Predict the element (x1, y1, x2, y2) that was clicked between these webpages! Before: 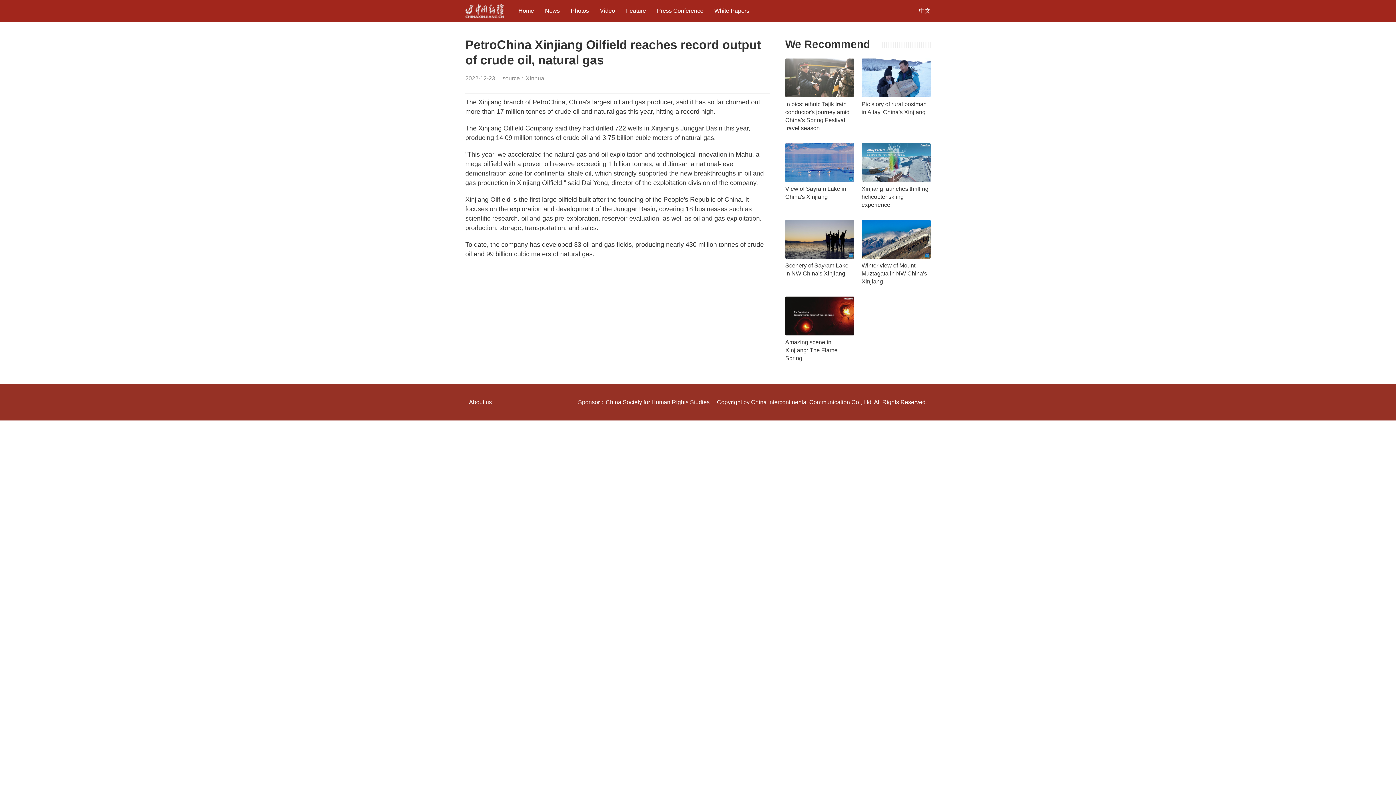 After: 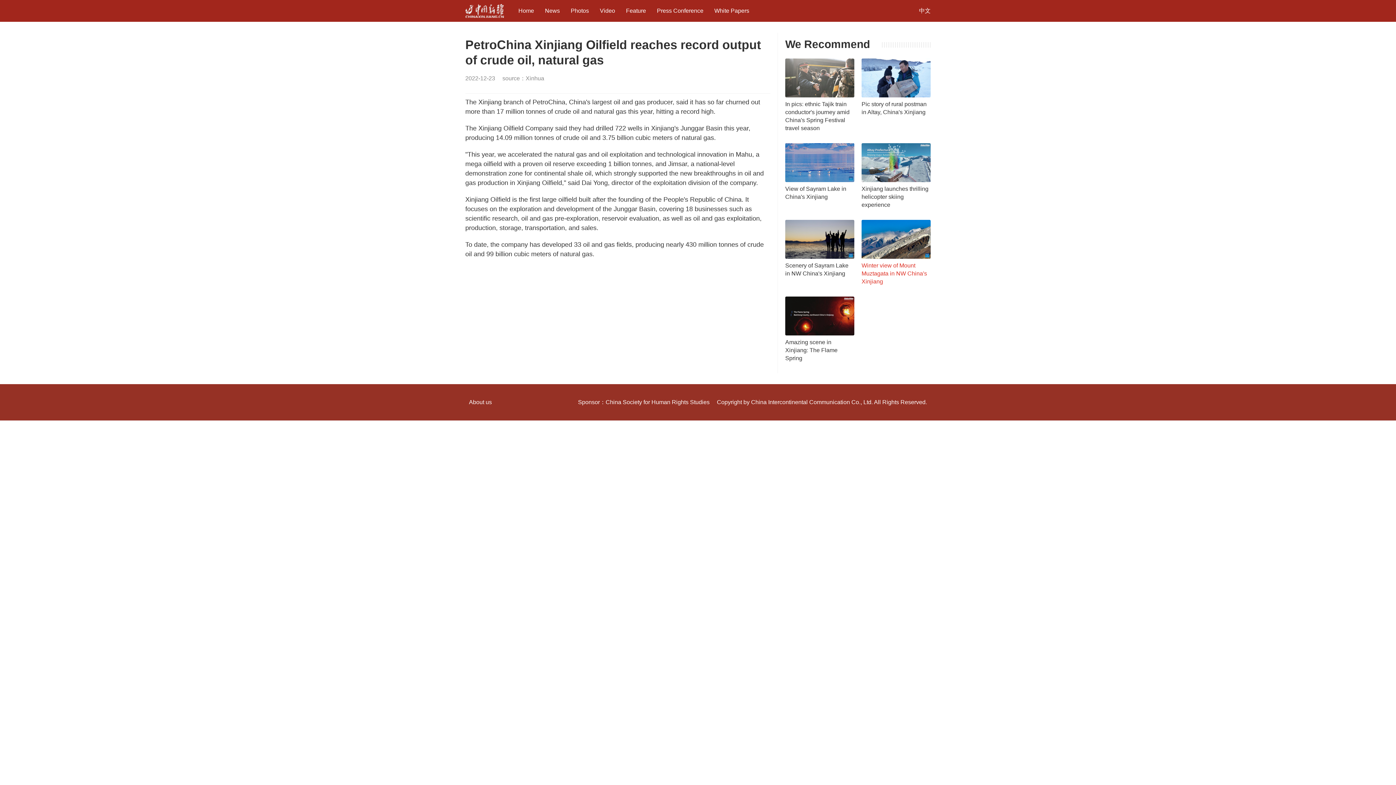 Action: label: Winter view of Mount Muztagata in NW China's Xinjiang bbox: (861, 220, 930, 285)